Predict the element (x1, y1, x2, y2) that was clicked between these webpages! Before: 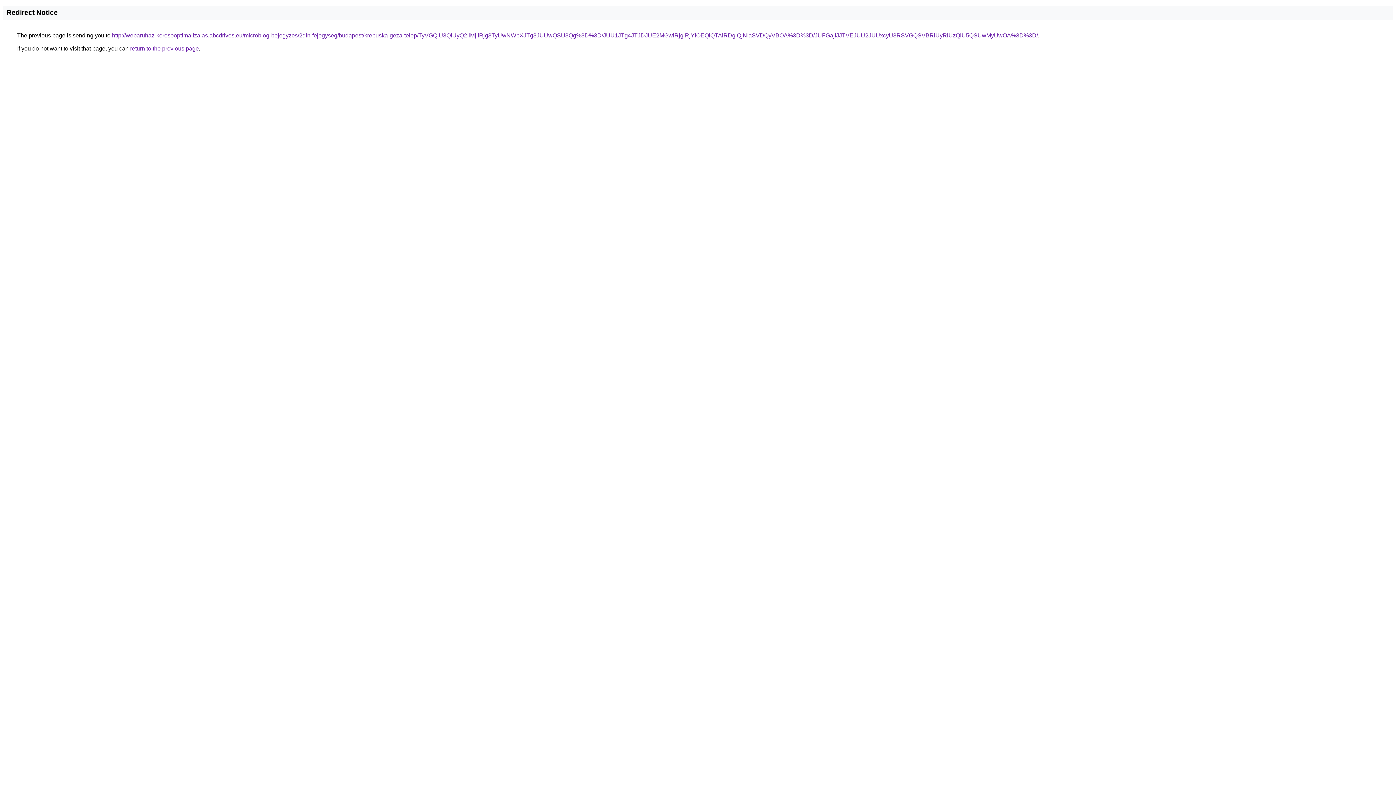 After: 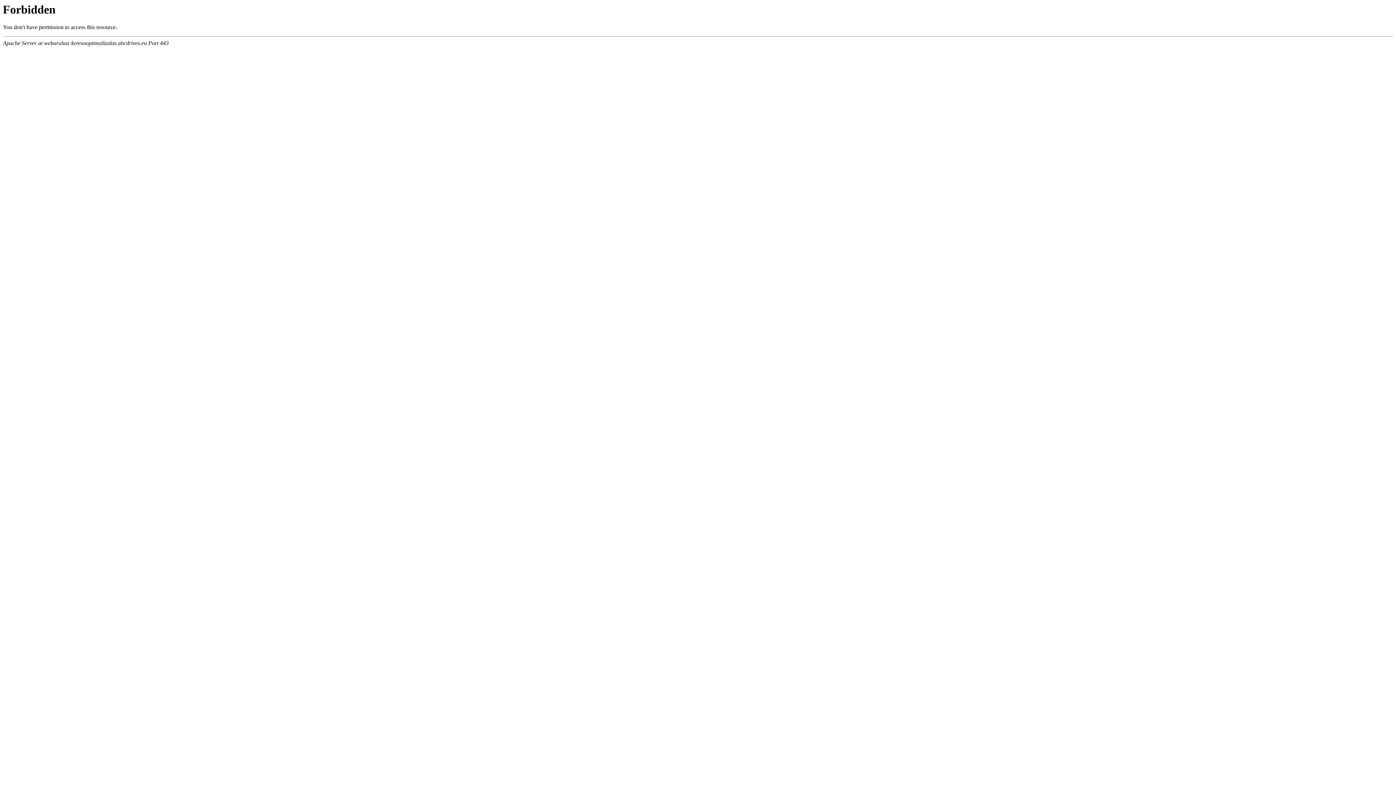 Action: bbox: (112, 32, 1038, 38) label: http://webaruhaz-keresooptimalizalas.abcdrives.eu/microblog-bejegyzes/2din-fejegyseg/budapest/krepuska-geza-telep/TyVGQiU3QiUyQ2IlMjIlRjg3TyUwNWpXJTg3JUUwQSU3Qg%3D%3D/JUU1JTg4JTJDJUE2MGwlRjglRjYlOEQlQTAlRDglQjNIaSVDQyVBOA%3D%3D/JUFGajlJJTVEJUU2JUUxcyU3RSVGQSVBRiUyRiUzQiU5QSUwMyUwOA%3D%3D/